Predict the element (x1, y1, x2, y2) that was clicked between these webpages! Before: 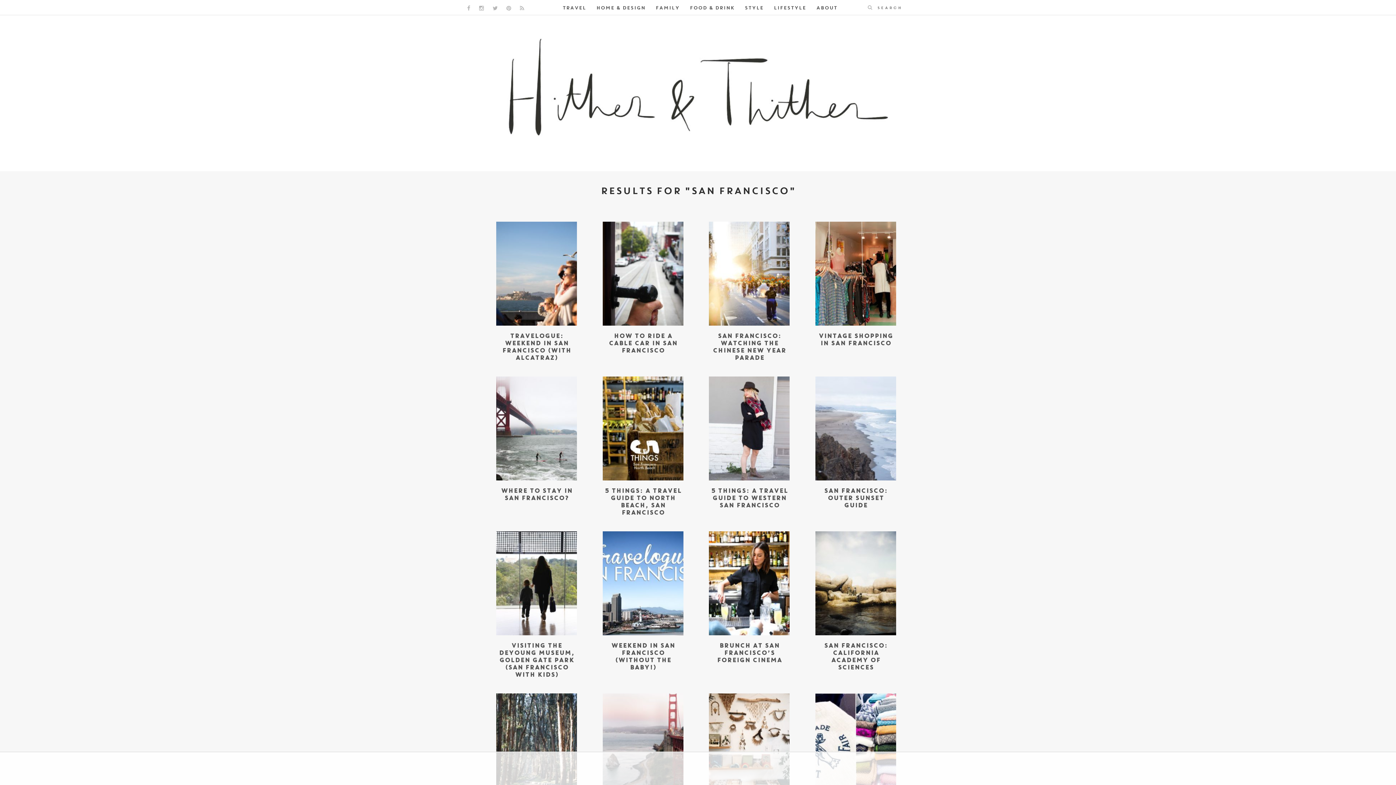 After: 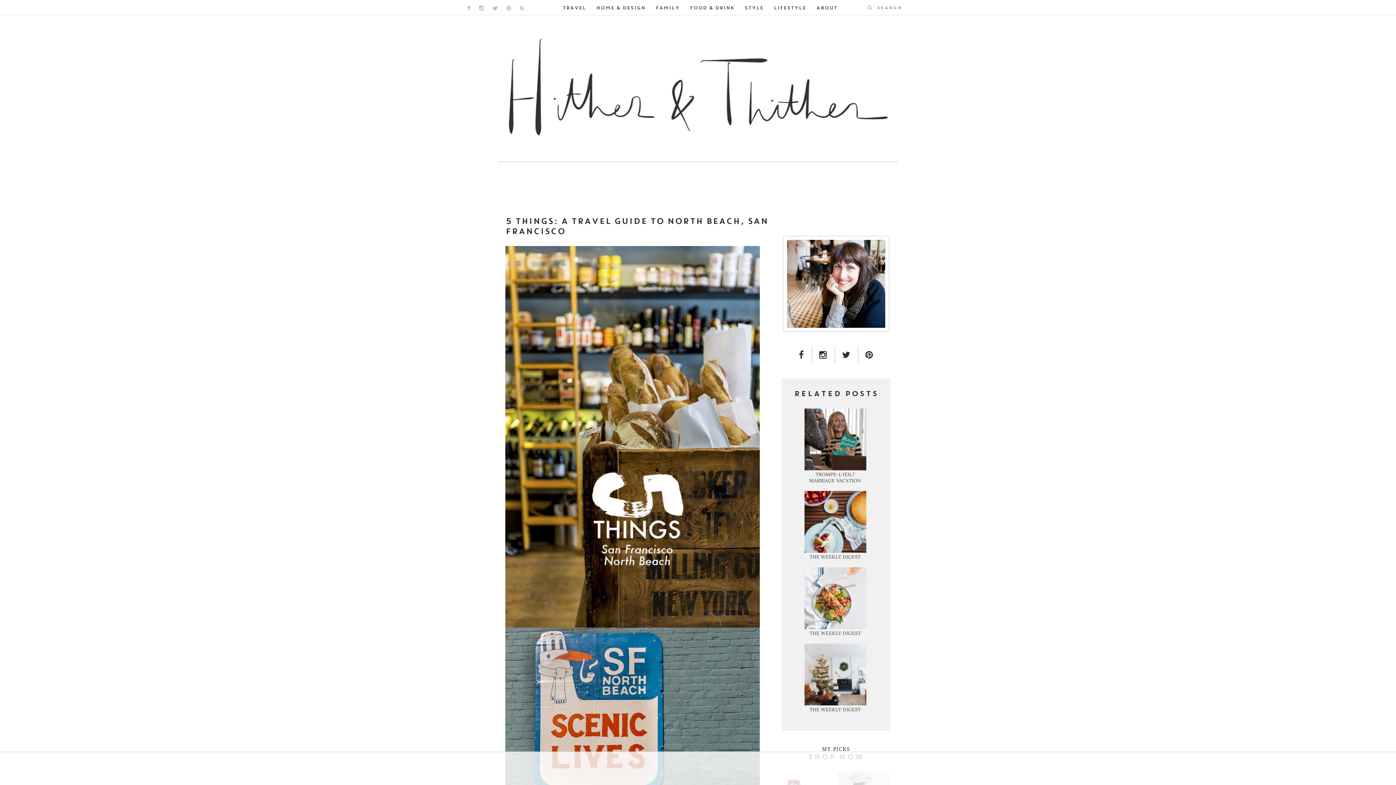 Action: label: 5 THINGS: A TRAVEL GUIDE TO NORTH BEACH, SAN FRANCISCO bbox: (602, 480, 683, 524)